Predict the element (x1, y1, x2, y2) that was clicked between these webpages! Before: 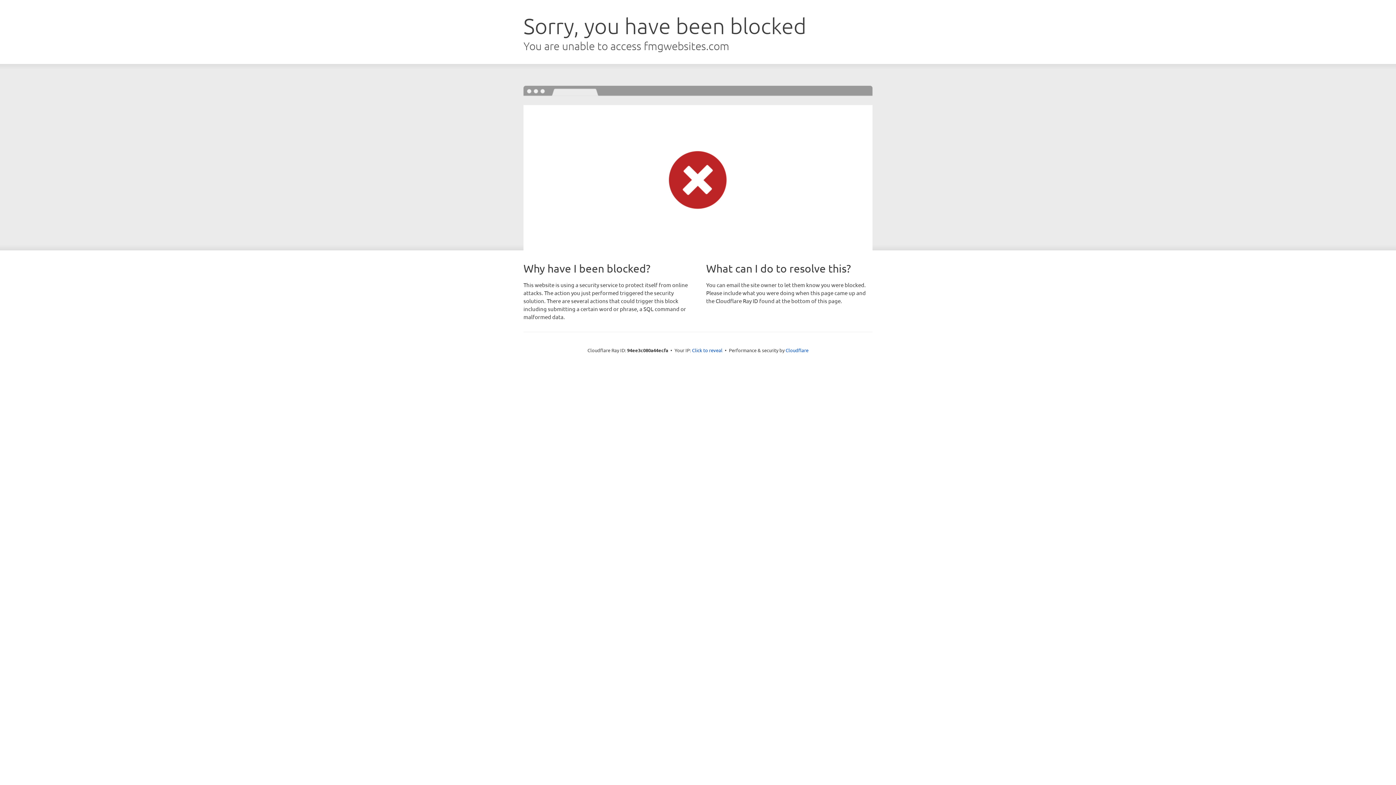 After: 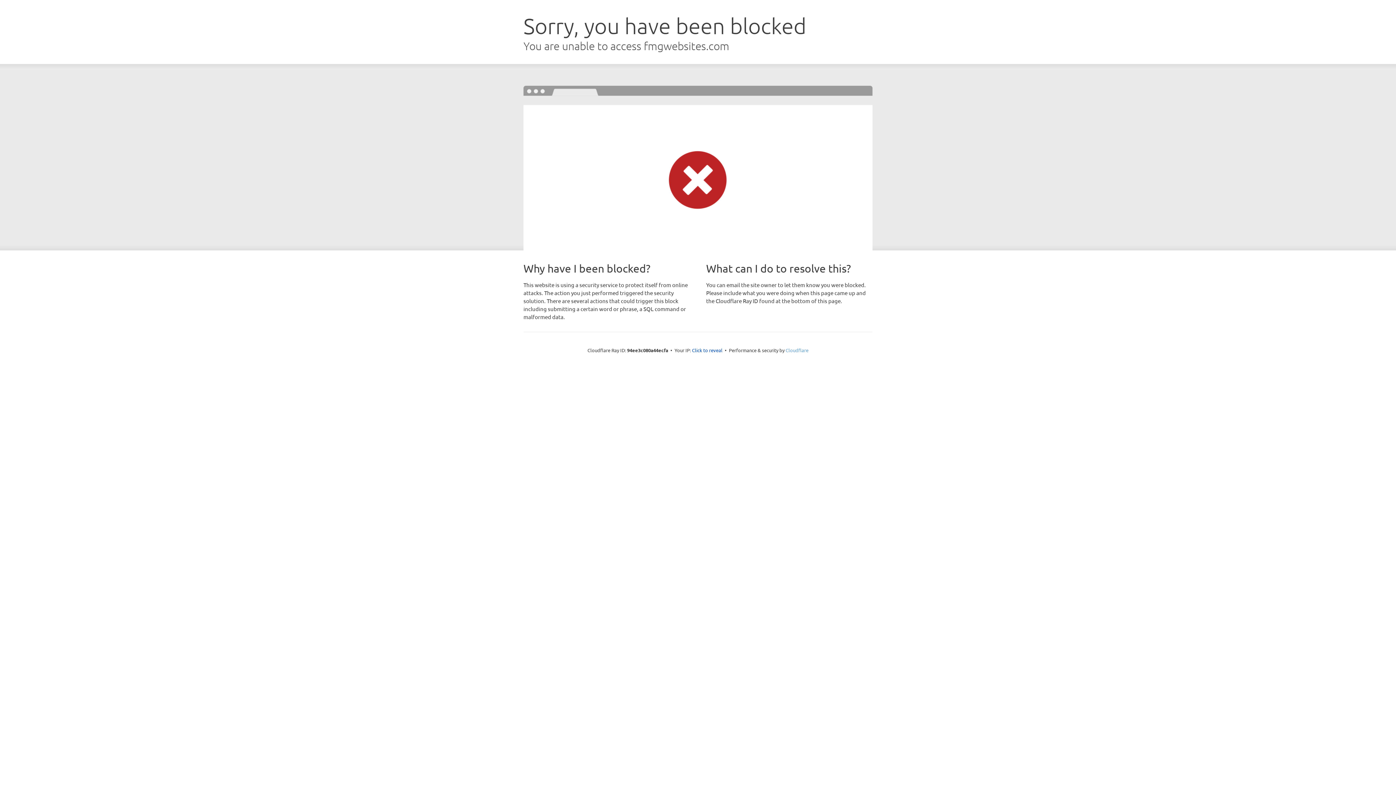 Action: bbox: (785, 347, 808, 353) label: Cloudflare